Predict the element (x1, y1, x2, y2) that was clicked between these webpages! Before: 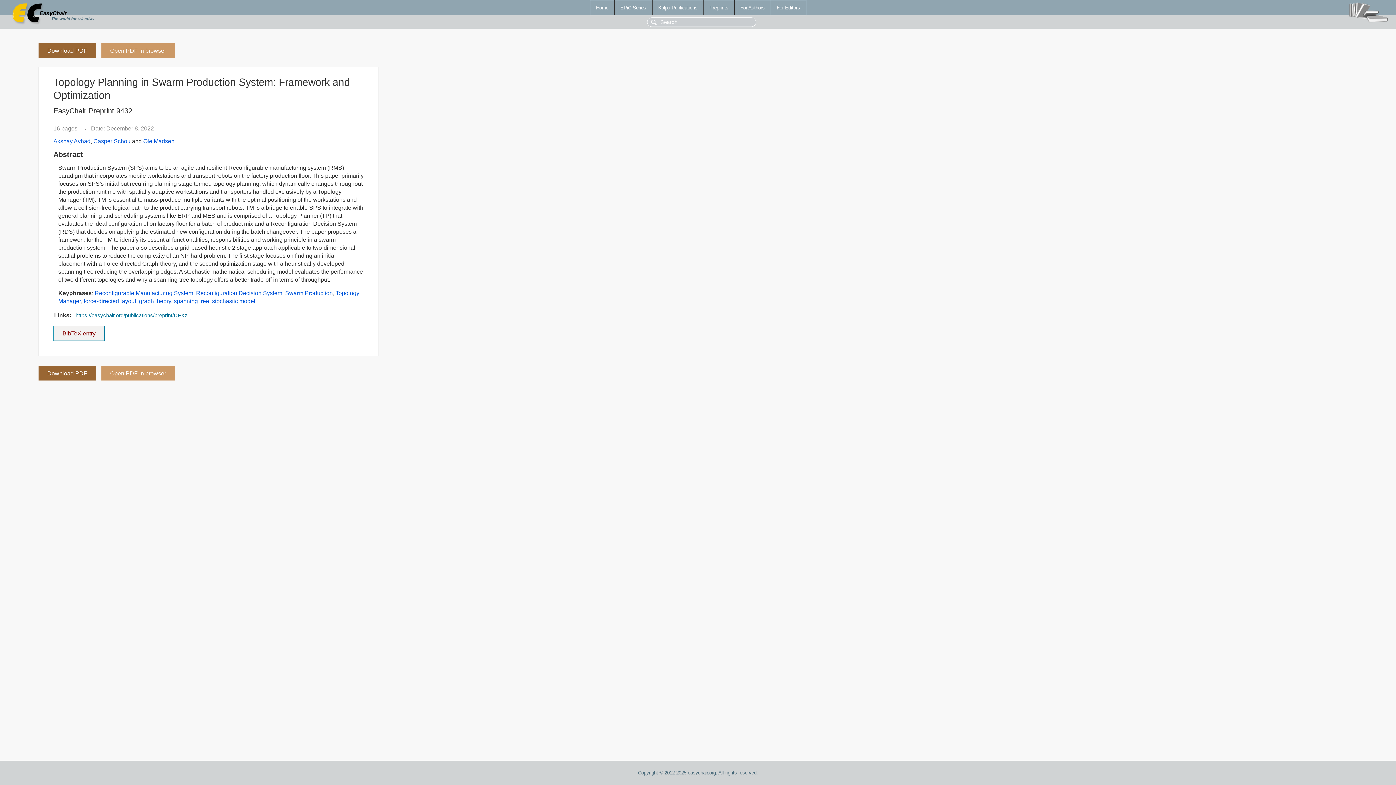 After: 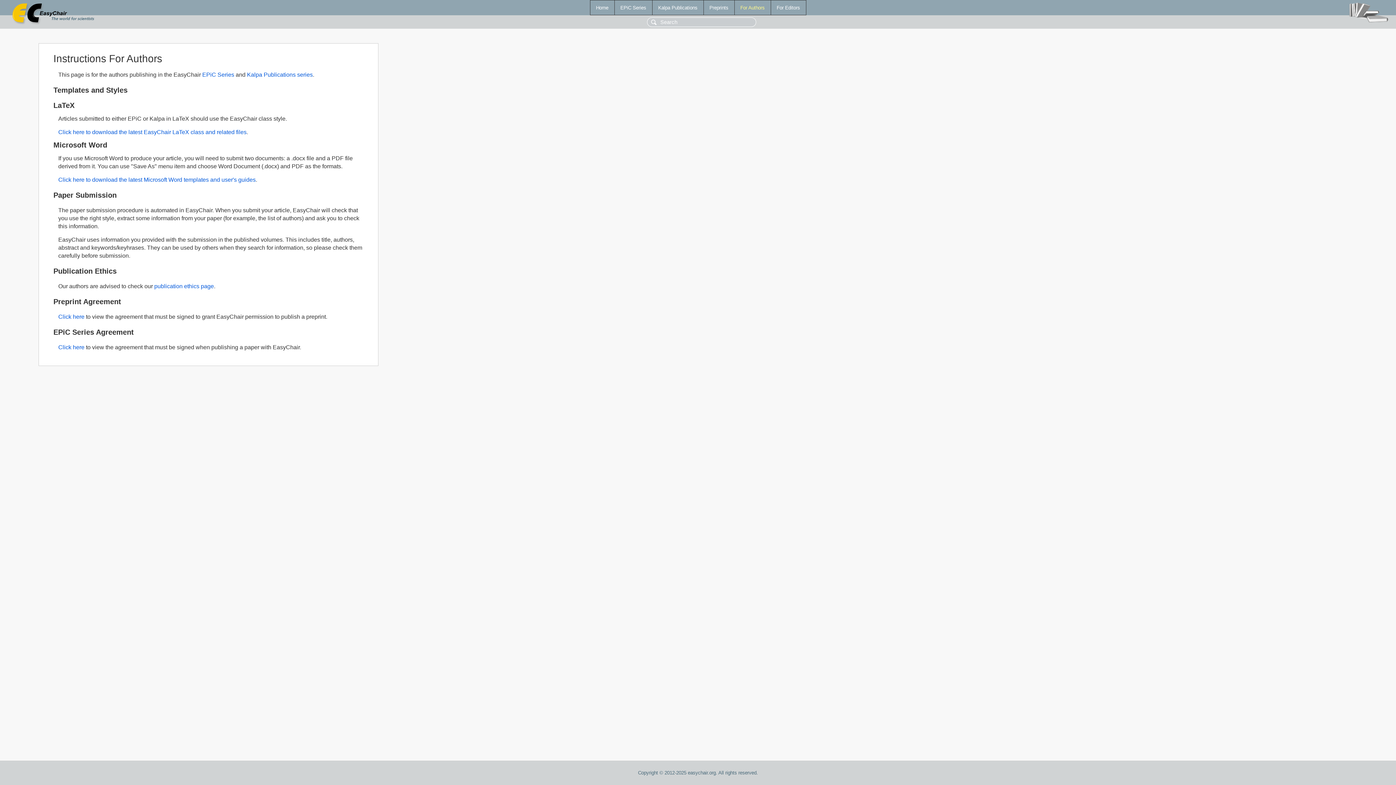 Action: label: For Authors bbox: (734, 0, 770, 14)